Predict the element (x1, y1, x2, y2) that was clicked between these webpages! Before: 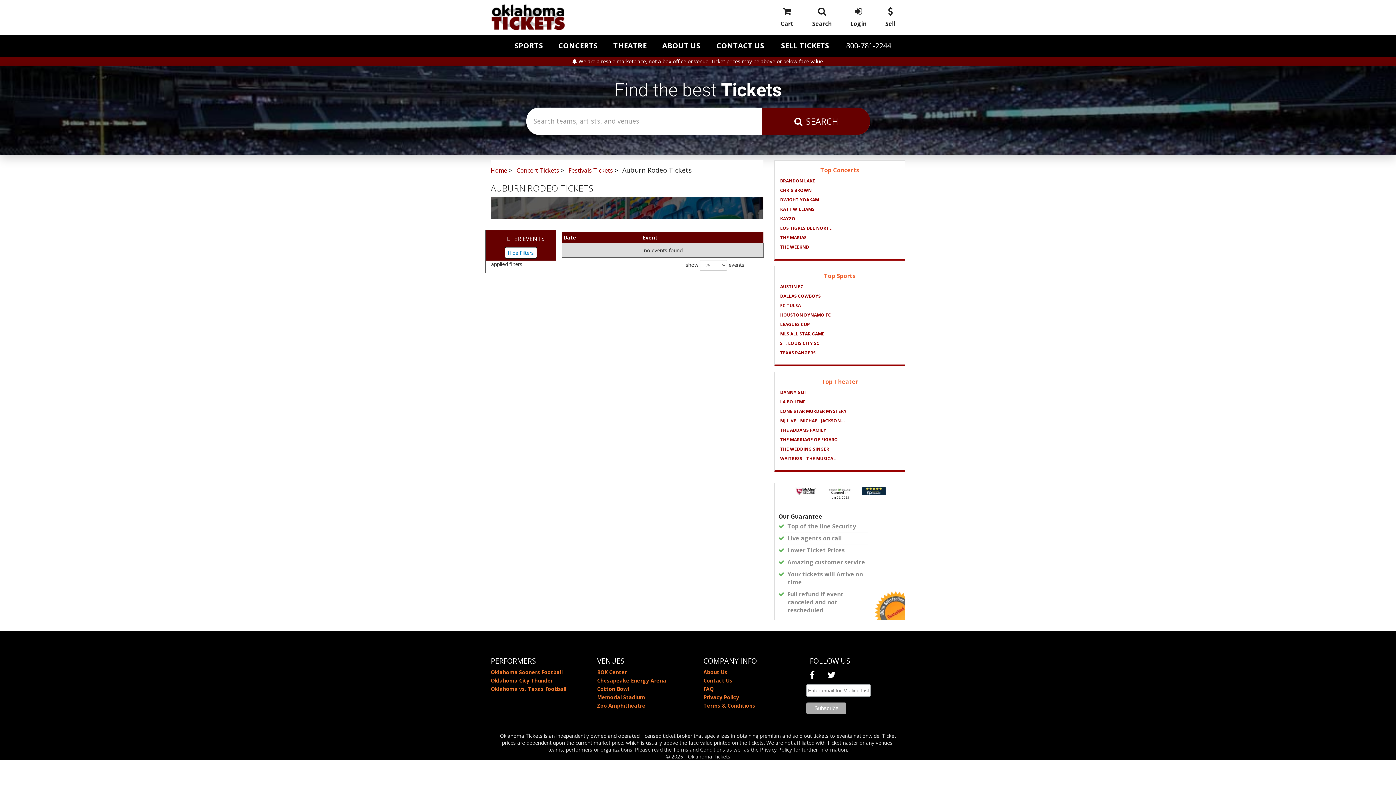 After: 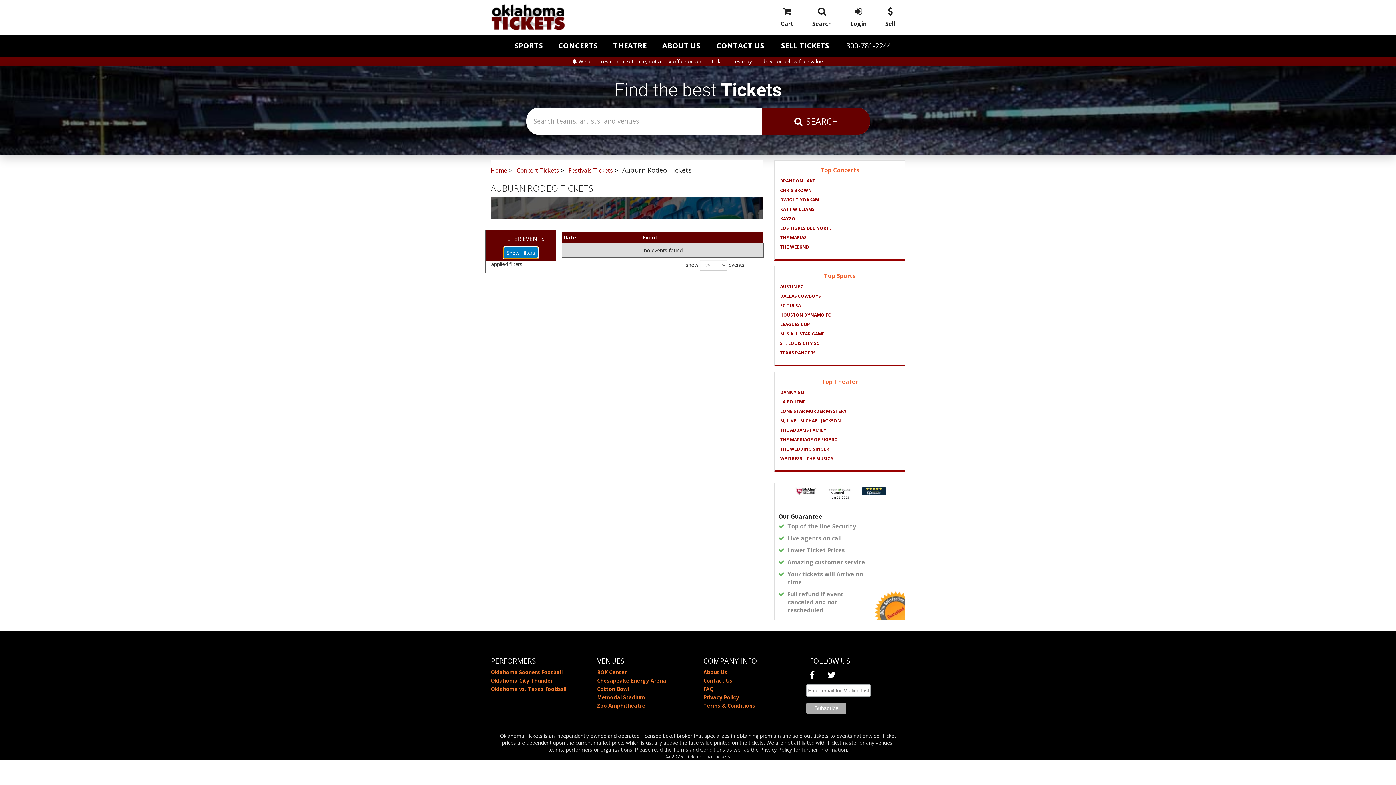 Action: label: Filters bbox: (504, 246, 537, 258)